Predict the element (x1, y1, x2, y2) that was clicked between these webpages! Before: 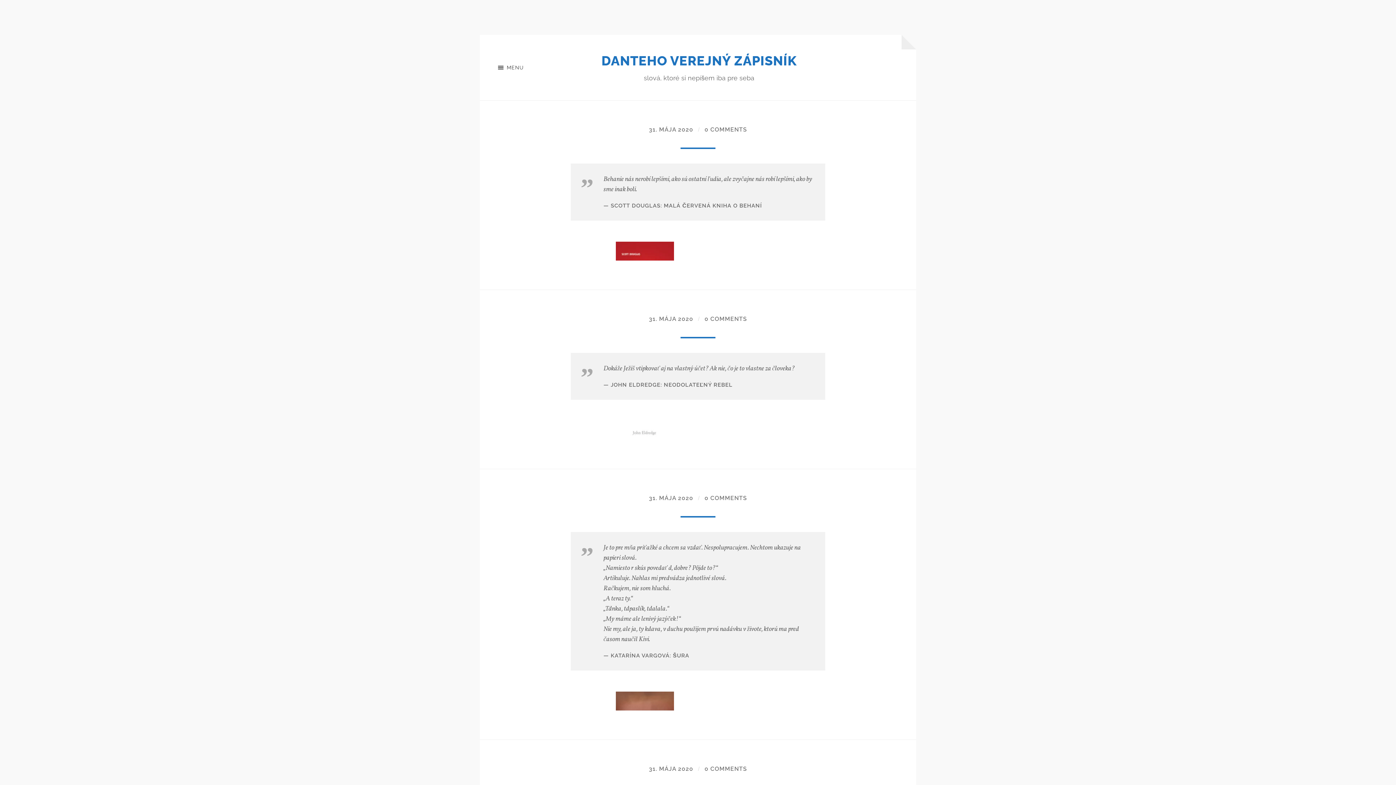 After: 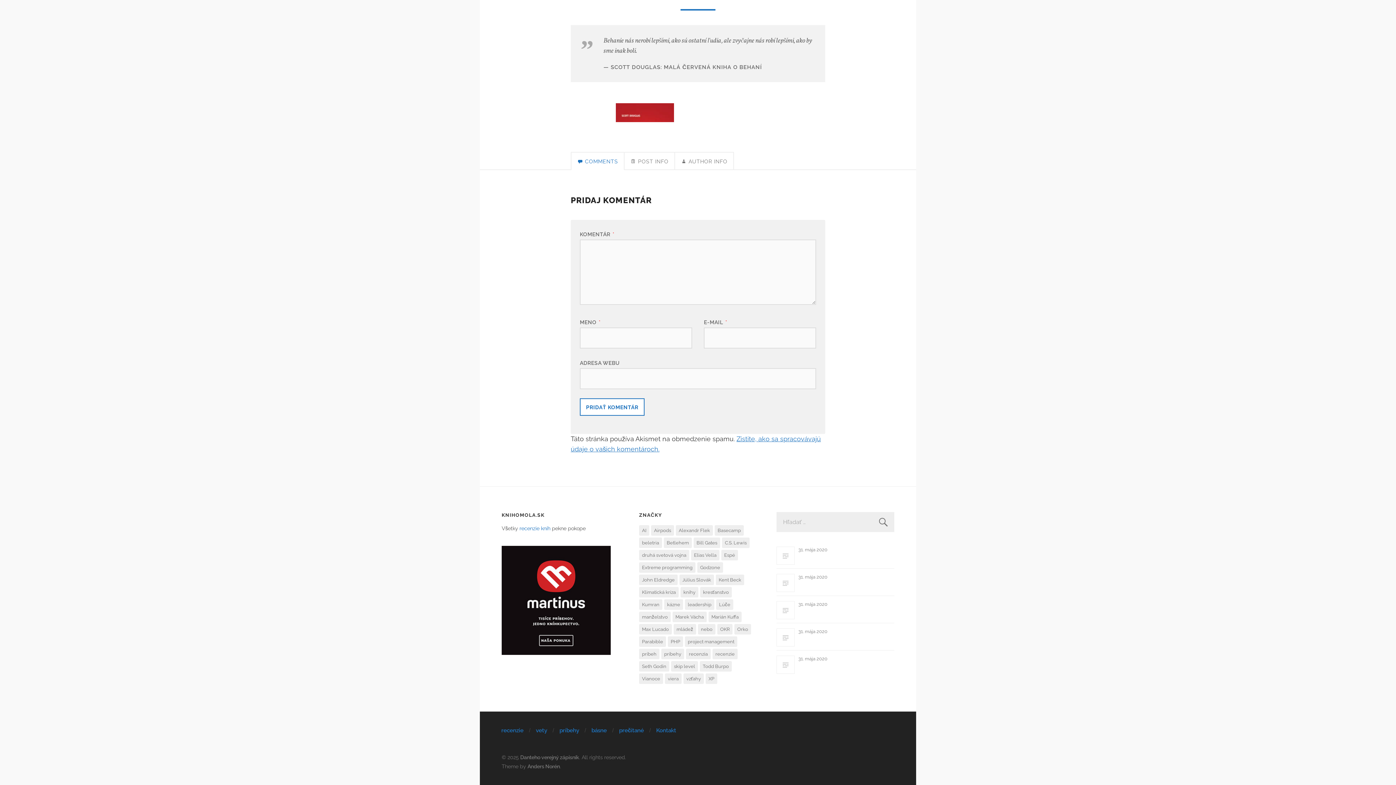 Action: label: 0 COMMENTS bbox: (704, 126, 747, 133)